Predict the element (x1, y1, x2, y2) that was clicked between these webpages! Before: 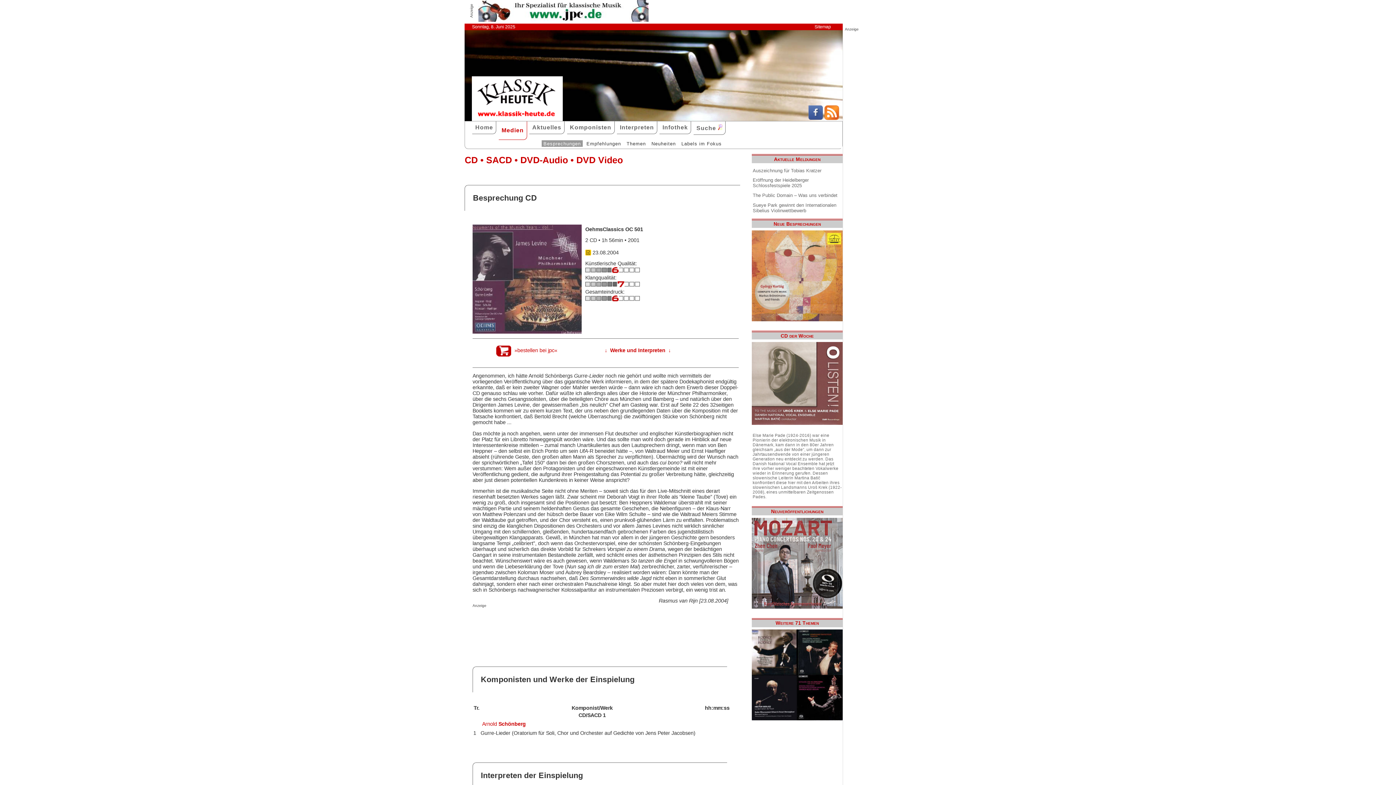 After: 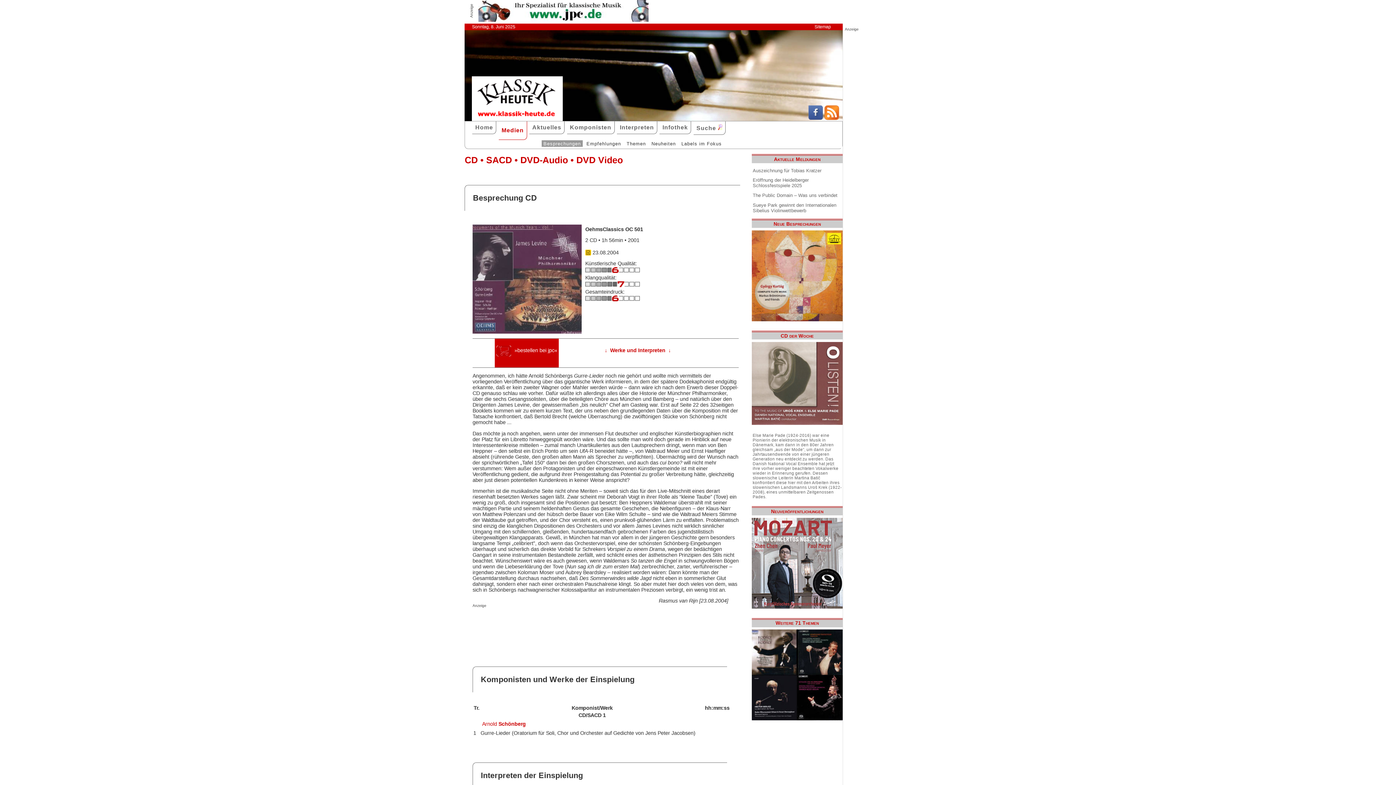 Action: bbox: (494, 339, 559, 367) label: »bestellen bei jpc«